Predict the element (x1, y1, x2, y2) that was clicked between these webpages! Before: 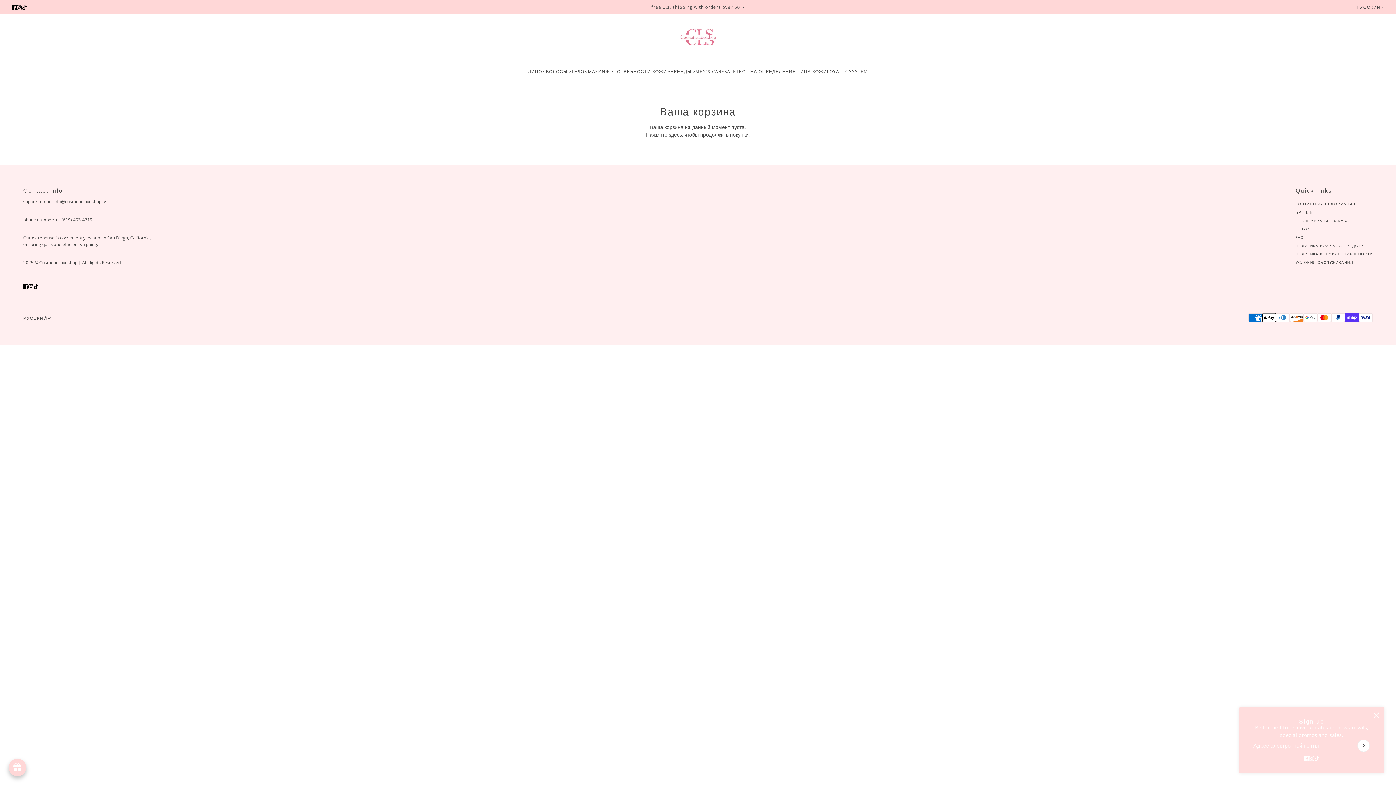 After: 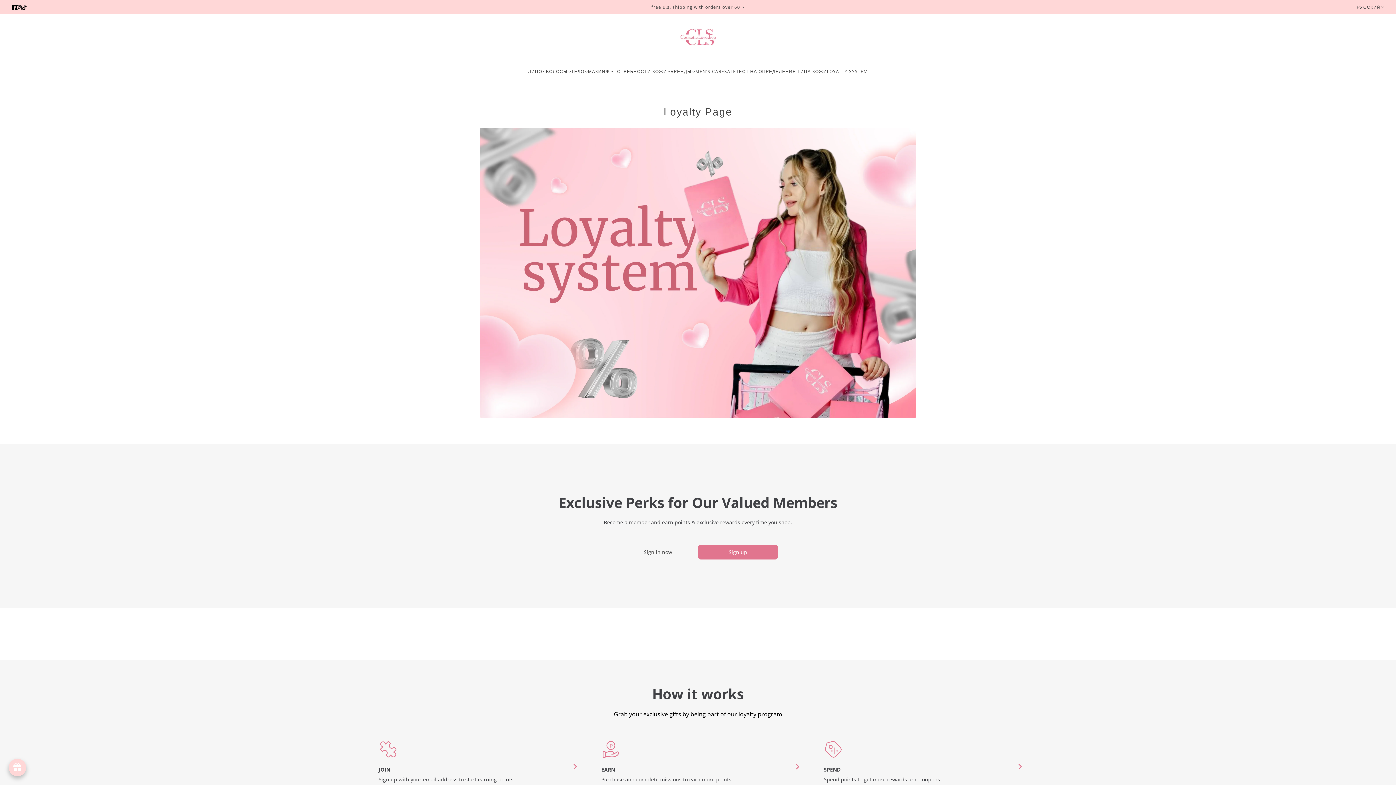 Action: label: LOYALTY SYSTEM bbox: (821, 61, 874, 81)